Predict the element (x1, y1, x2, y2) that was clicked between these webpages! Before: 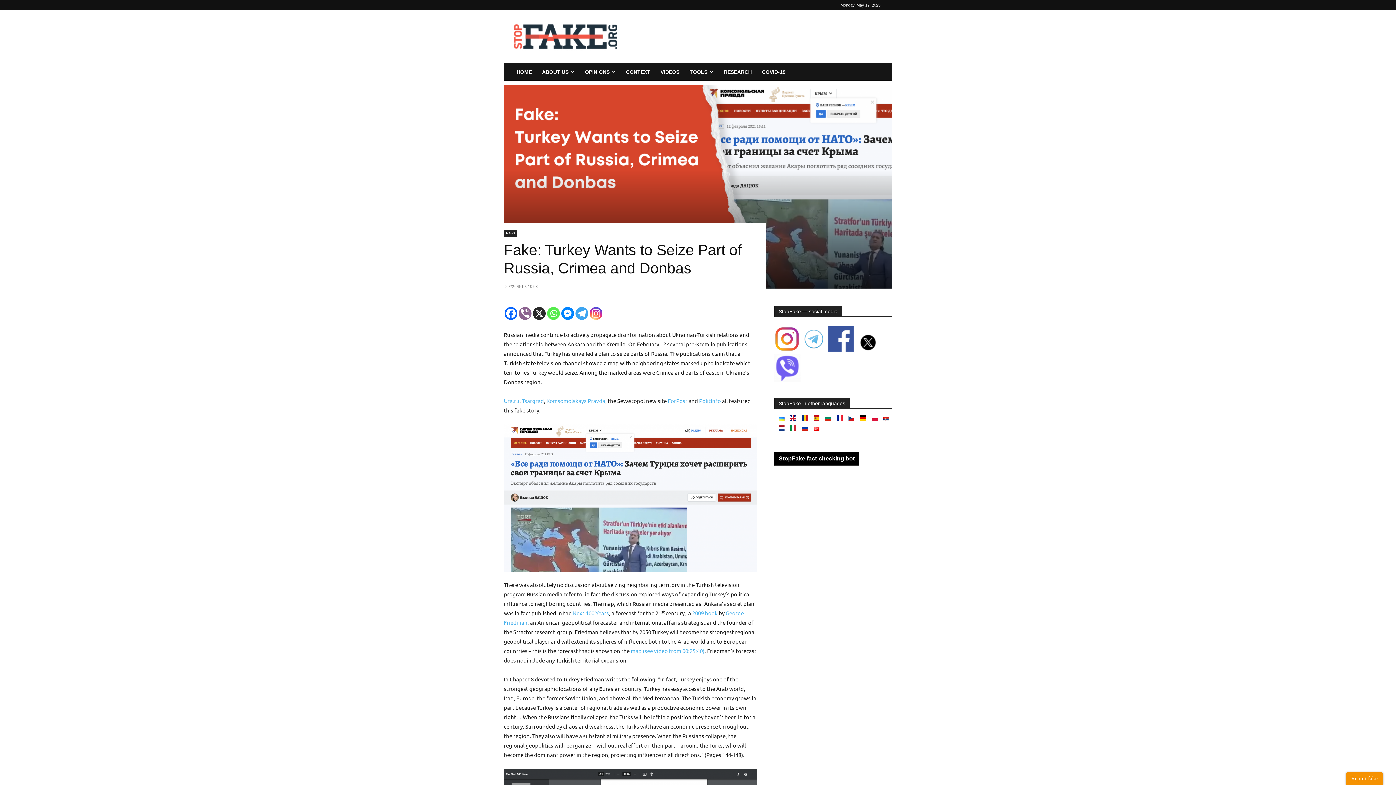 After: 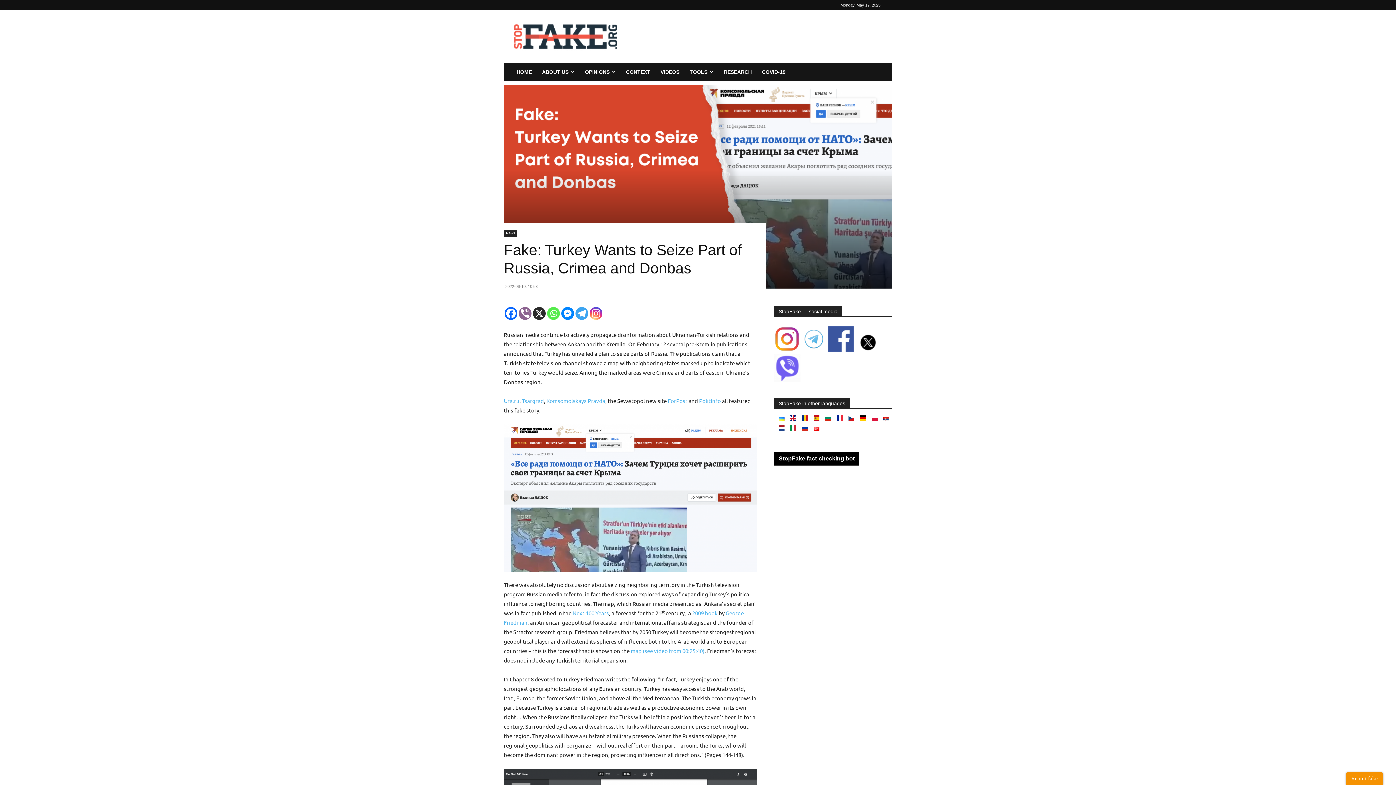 Action: bbox: (855, 347, 881, 353)